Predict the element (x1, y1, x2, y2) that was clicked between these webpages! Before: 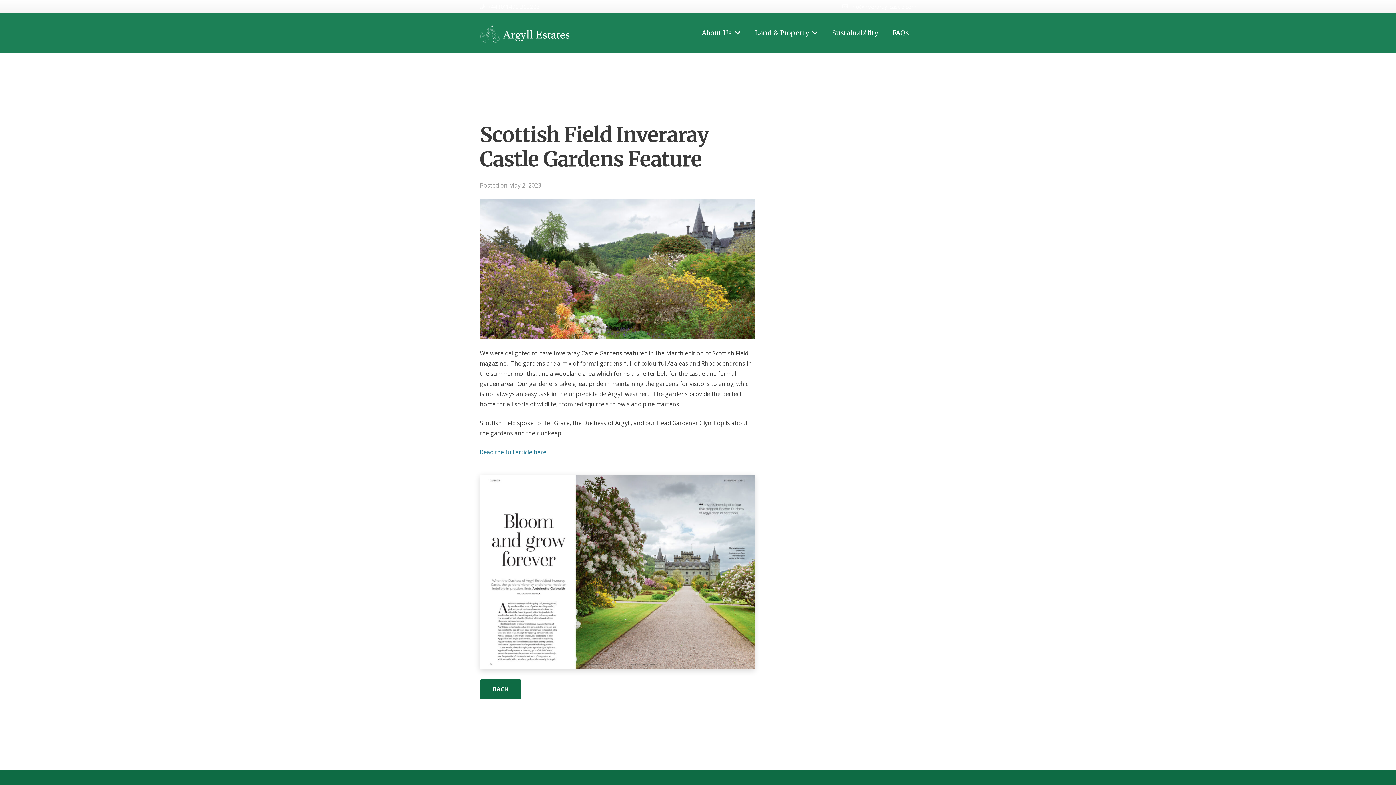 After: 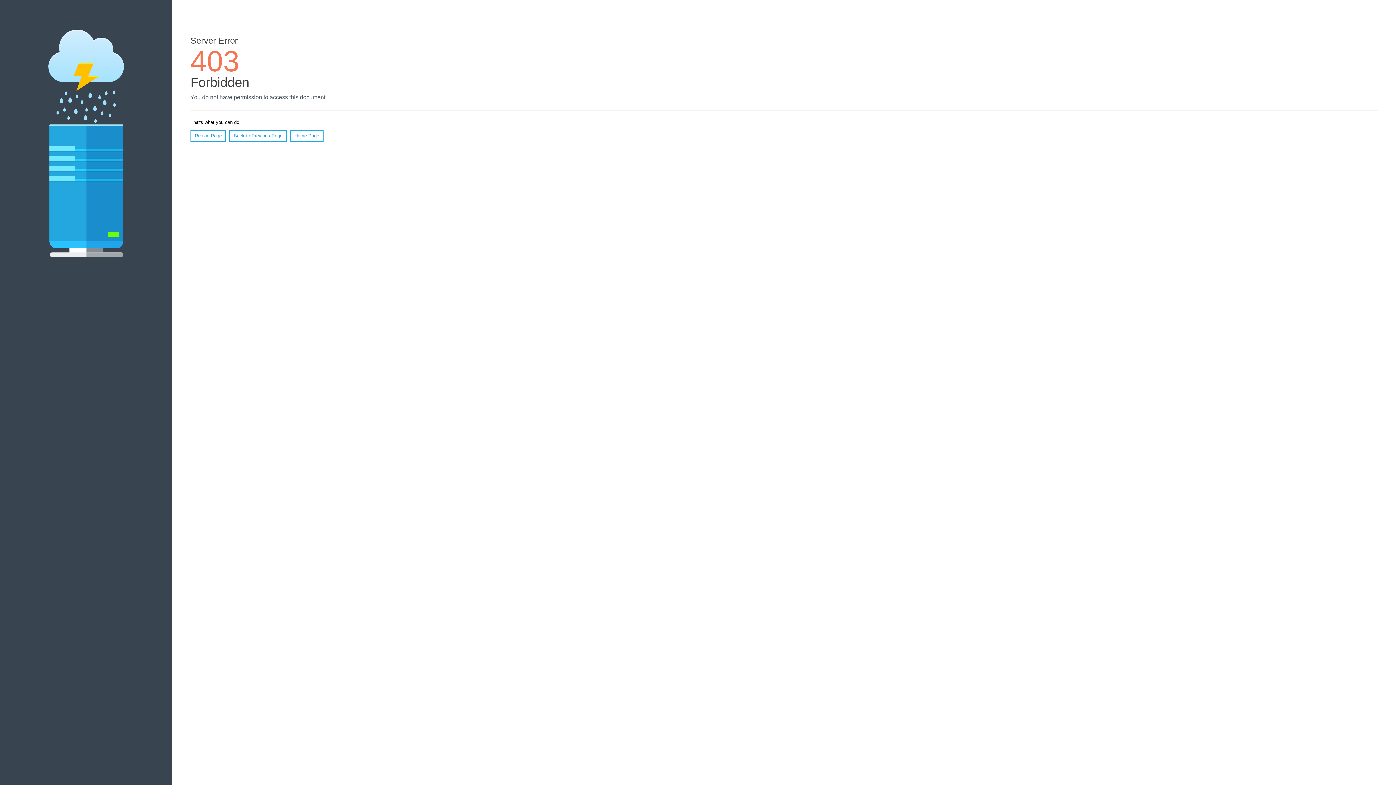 Action: bbox: (480, 448, 546, 456) label: Read the full article here